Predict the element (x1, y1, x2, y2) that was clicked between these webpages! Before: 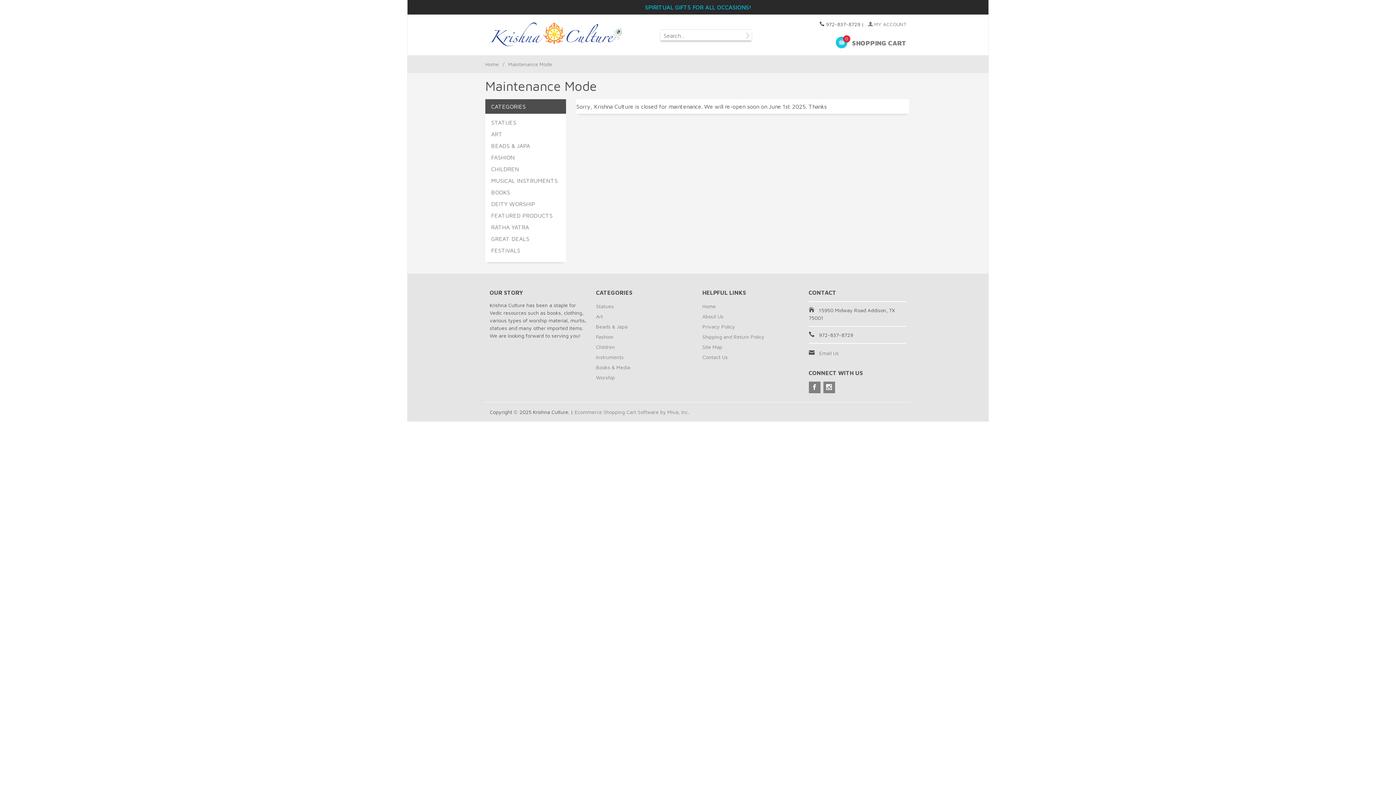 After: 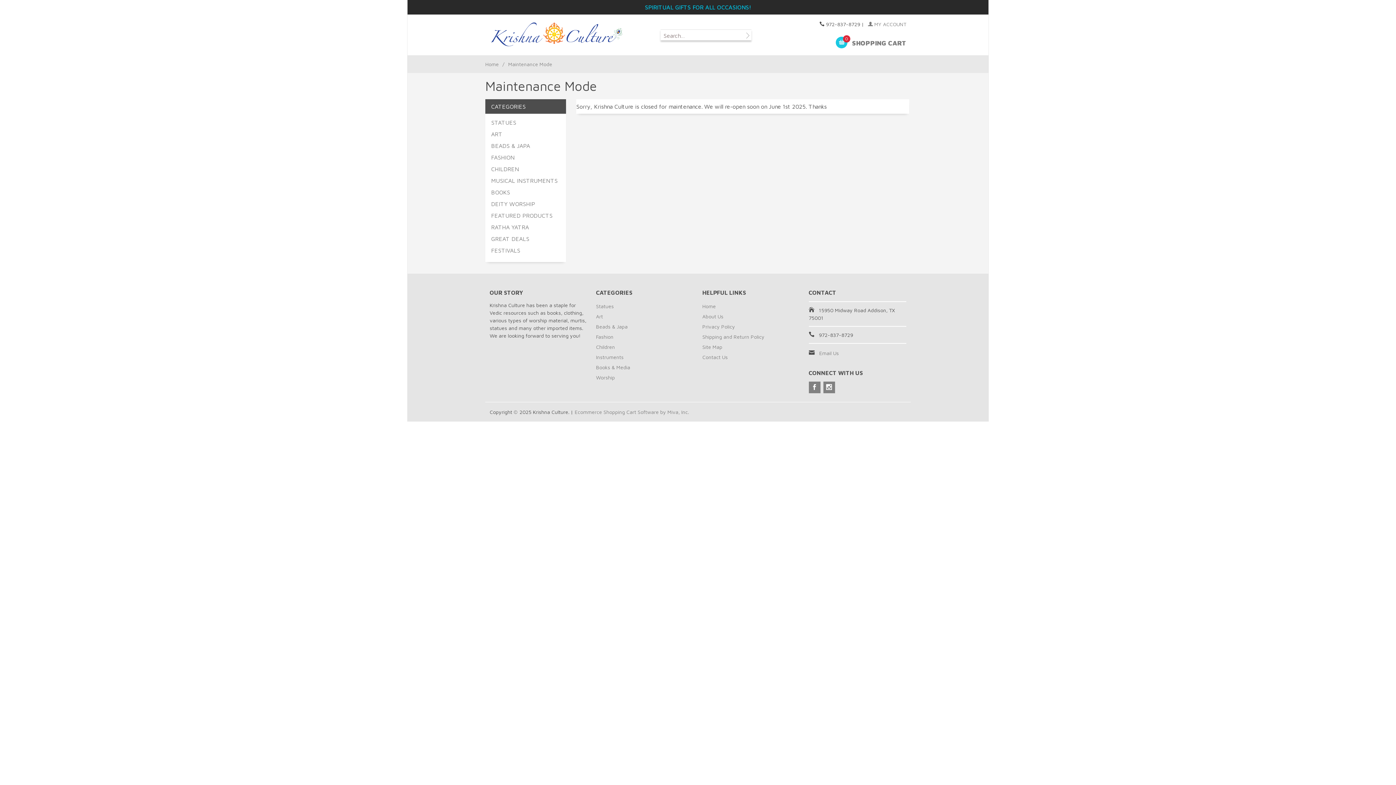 Action: bbox: (485, 22, 627, 47)